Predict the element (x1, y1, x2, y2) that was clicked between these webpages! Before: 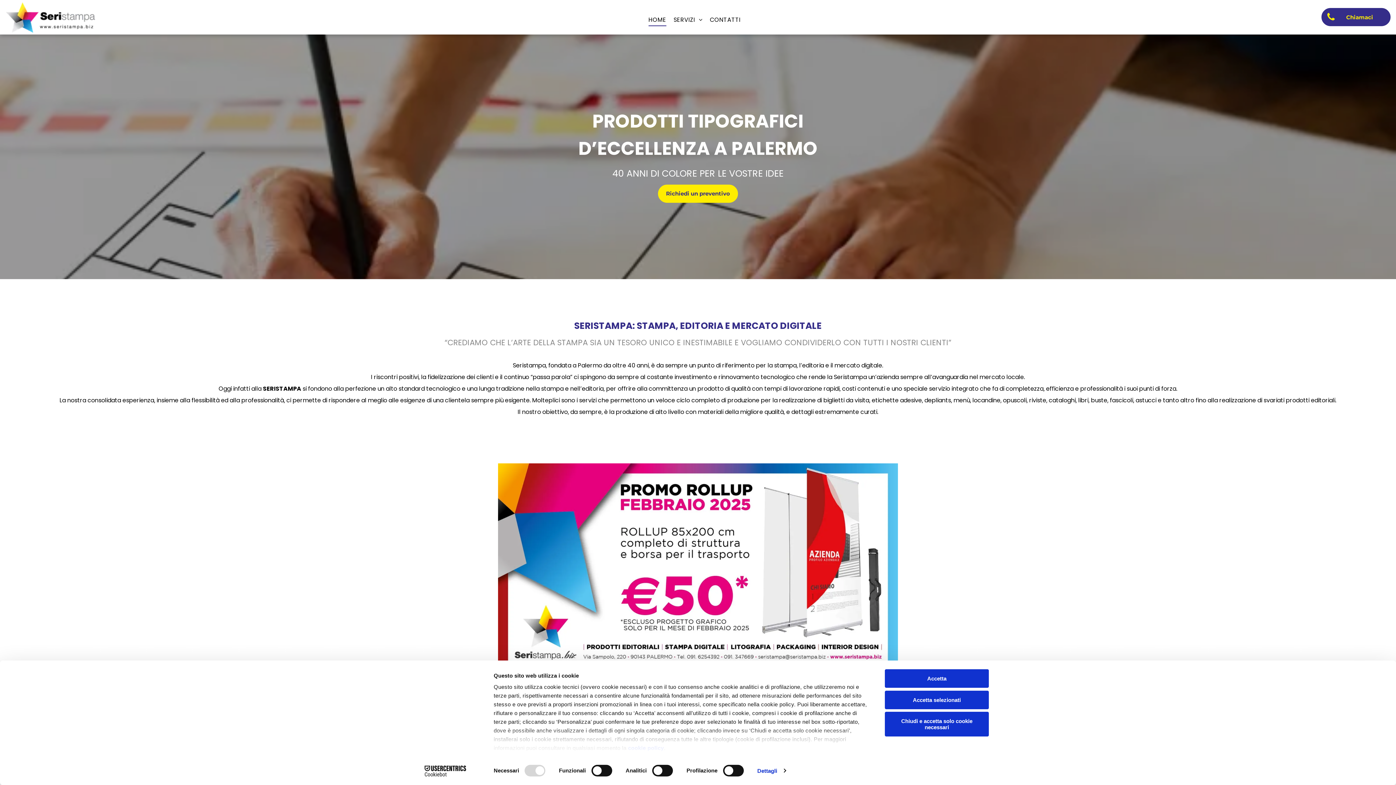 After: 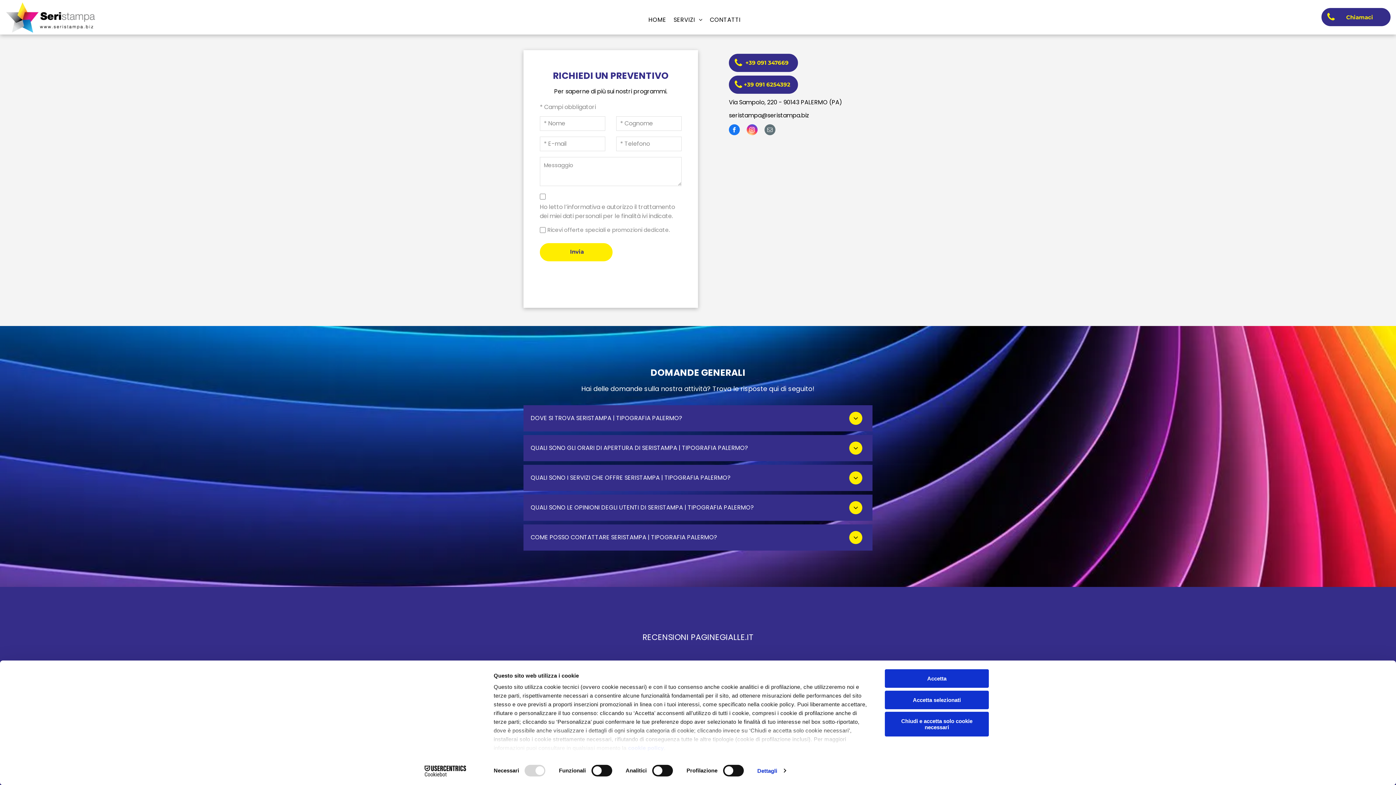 Action: bbox: (658, 184, 738, 202) label: Richiedi un preventivo 